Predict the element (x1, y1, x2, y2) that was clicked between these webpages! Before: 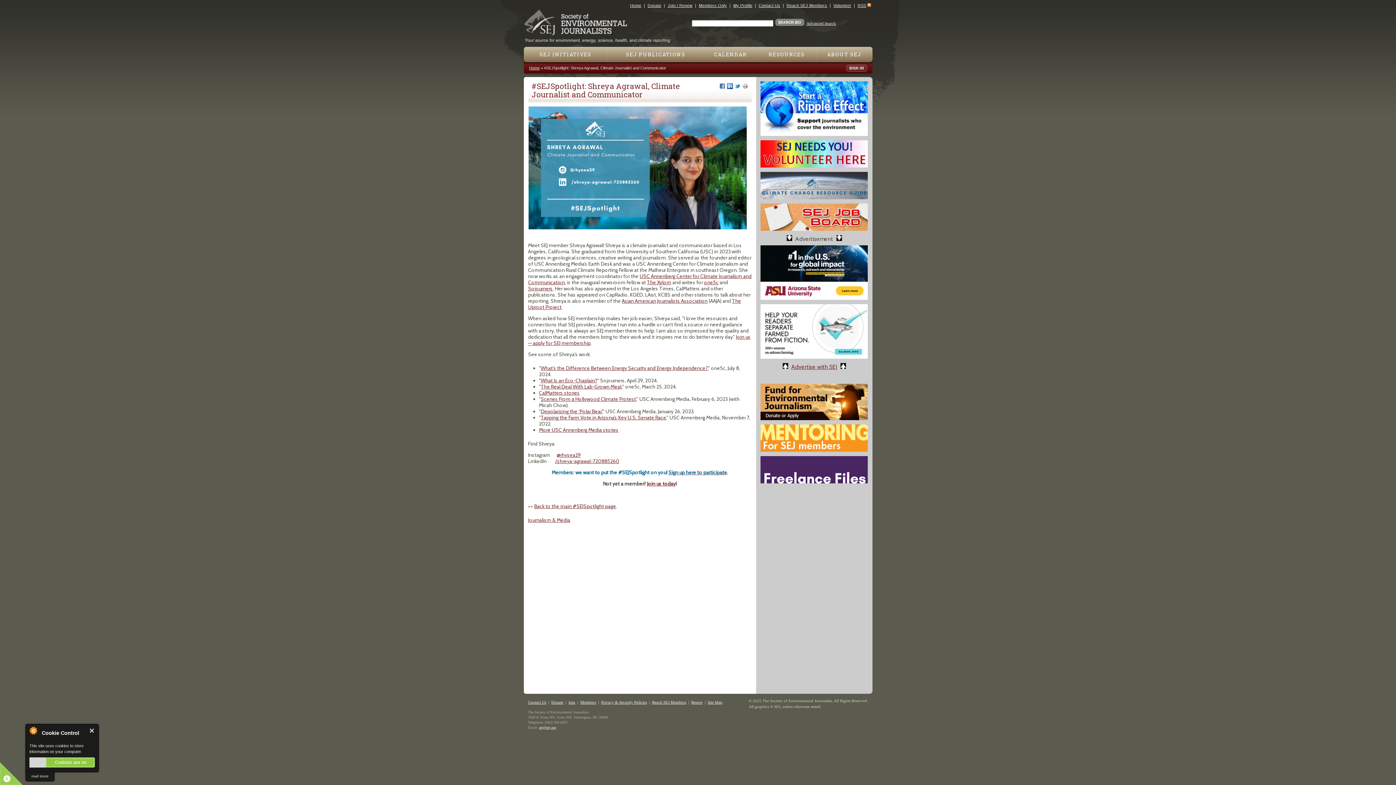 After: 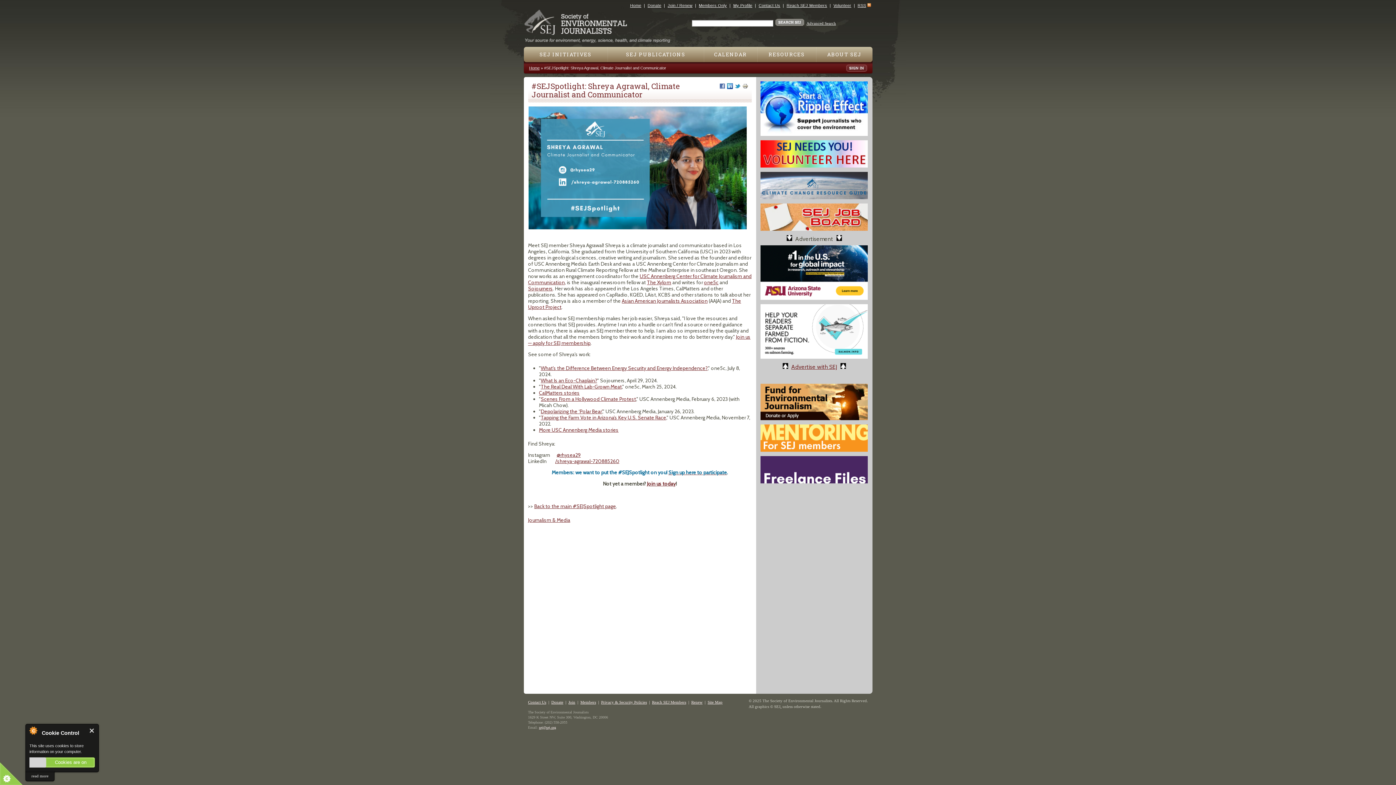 Action: bbox: (25, 724, 40, 737)